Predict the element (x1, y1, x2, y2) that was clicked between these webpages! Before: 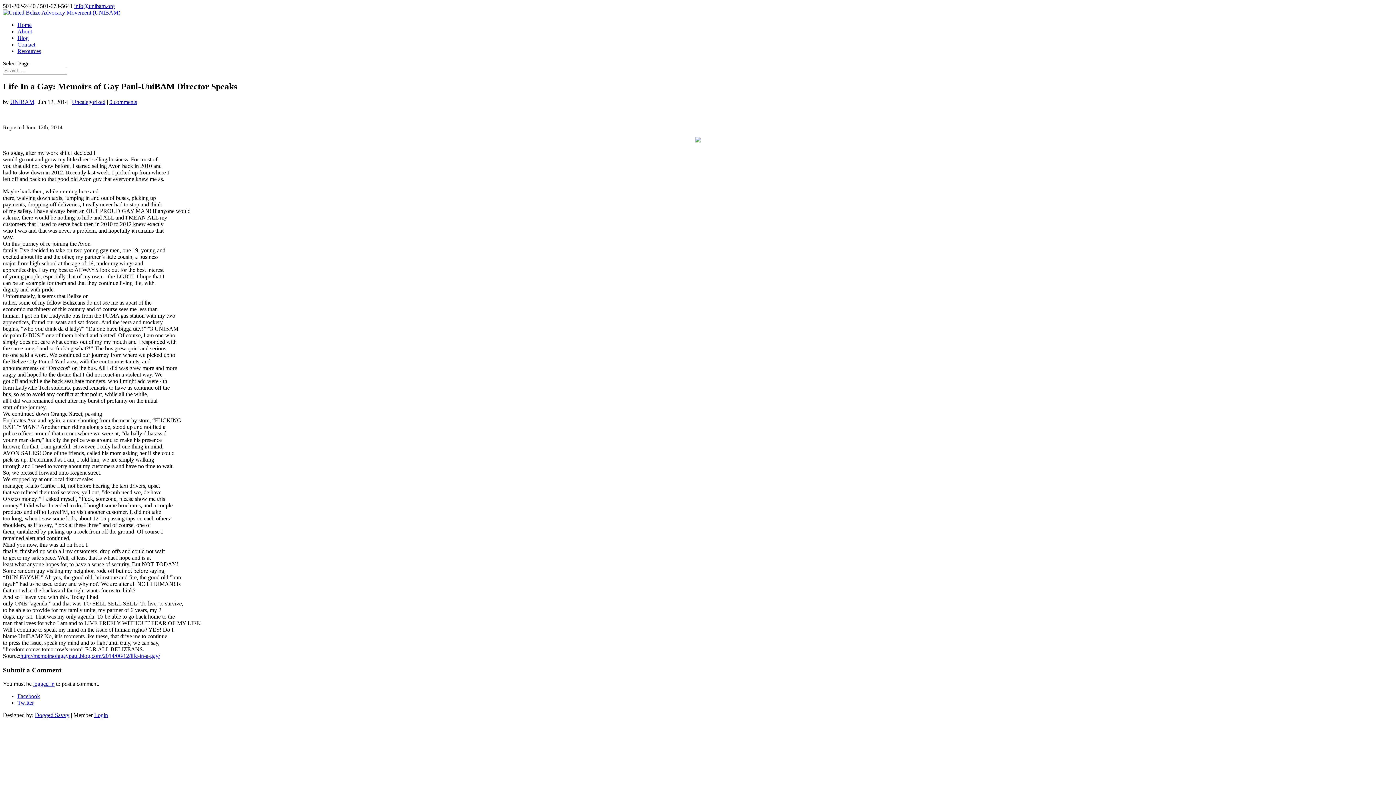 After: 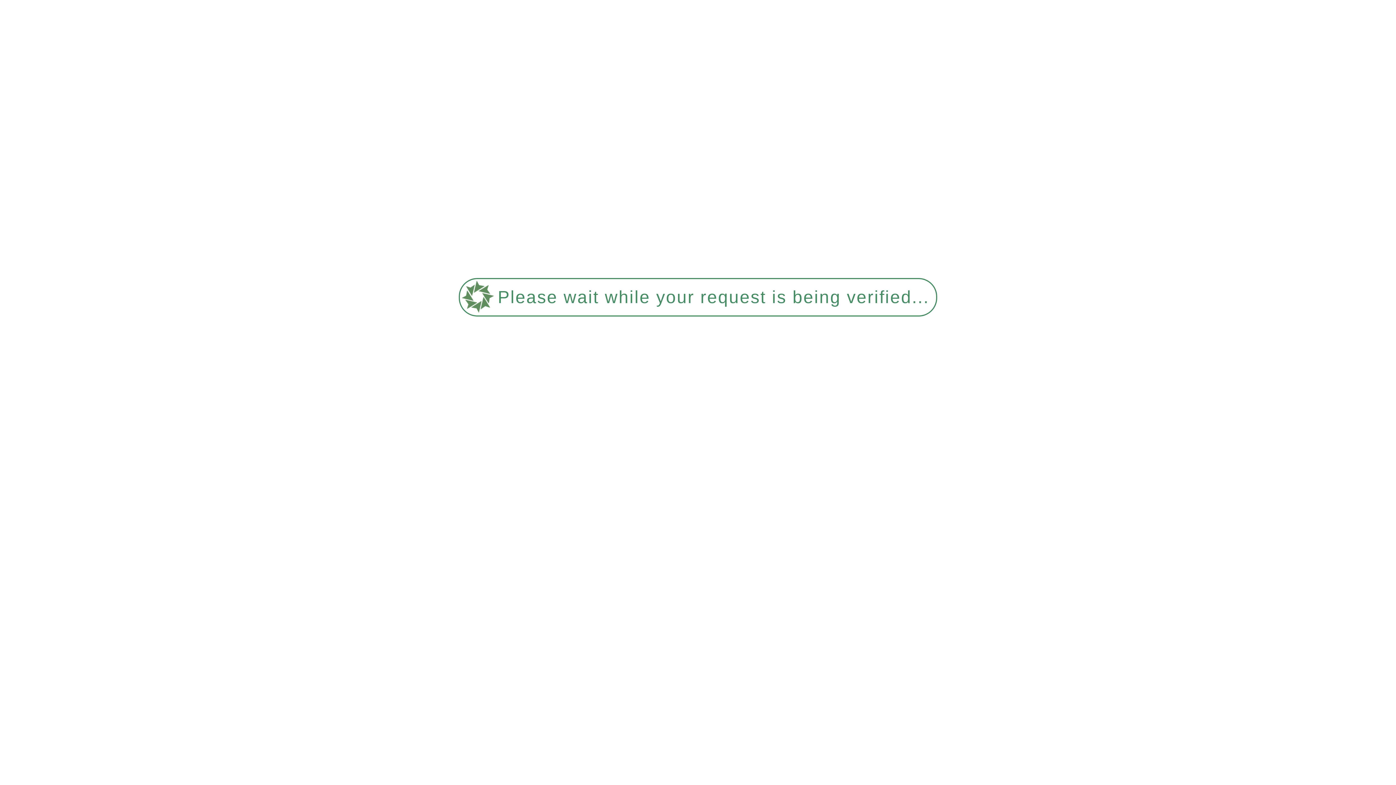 Action: bbox: (72, 98, 105, 105) label: Uncategorized